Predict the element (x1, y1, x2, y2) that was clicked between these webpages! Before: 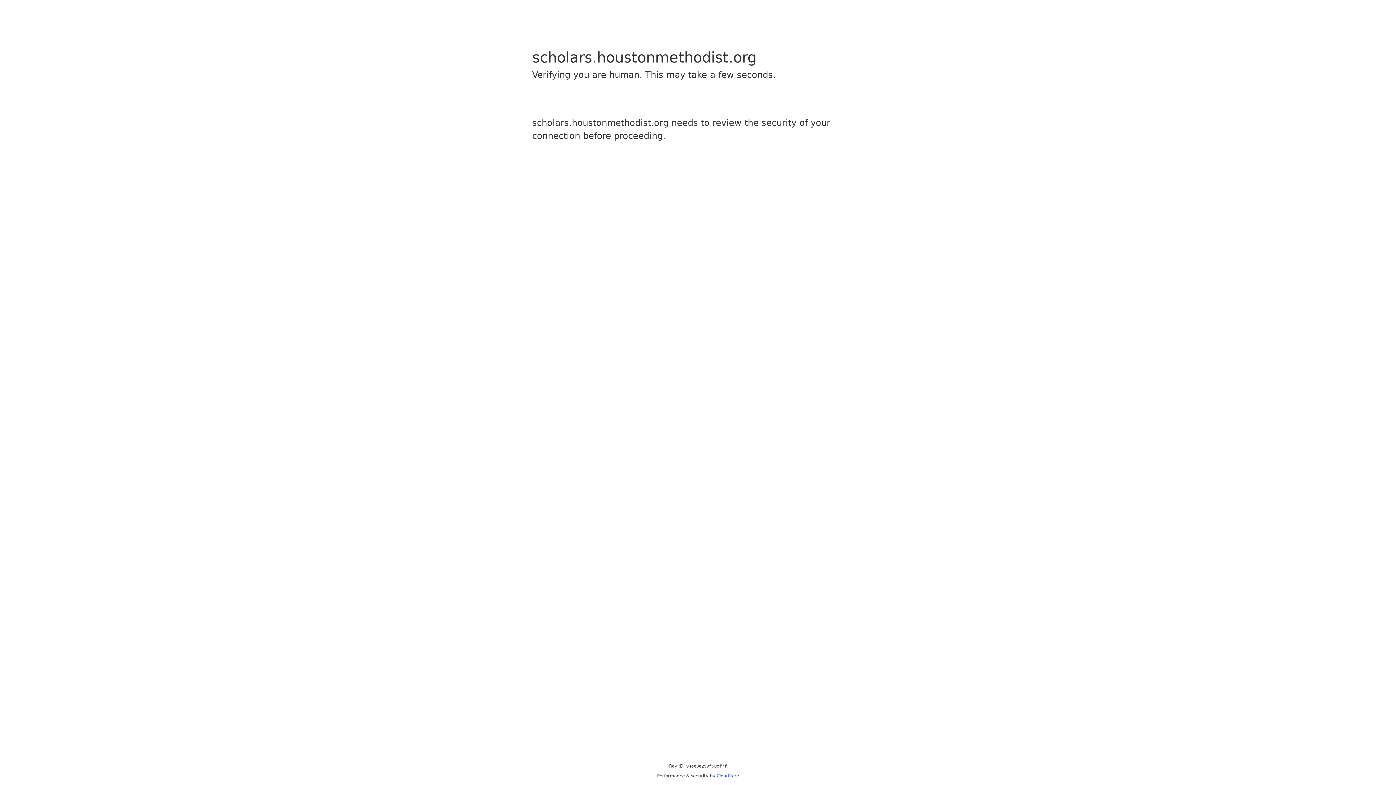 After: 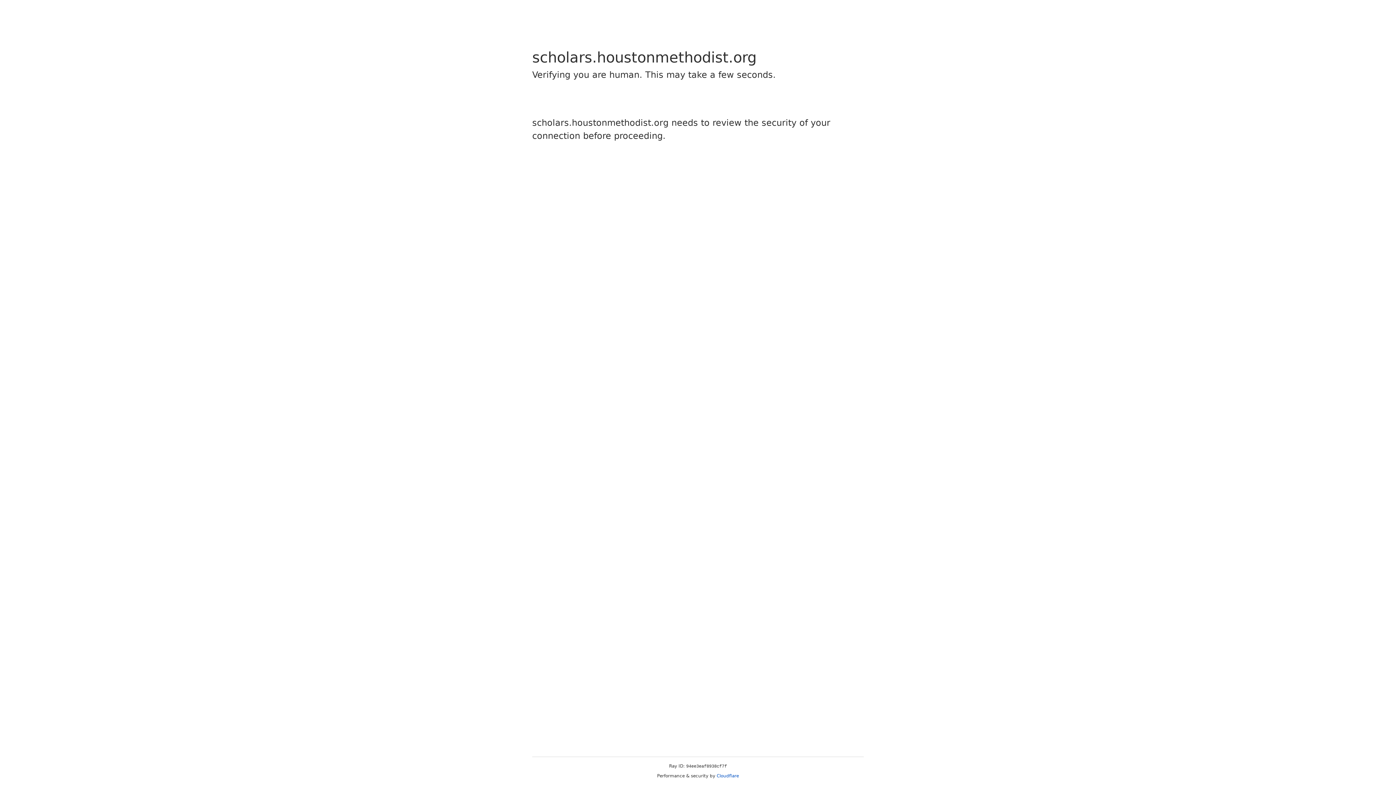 Action: bbox: (716, 773, 739, 778) label: Cloudflare